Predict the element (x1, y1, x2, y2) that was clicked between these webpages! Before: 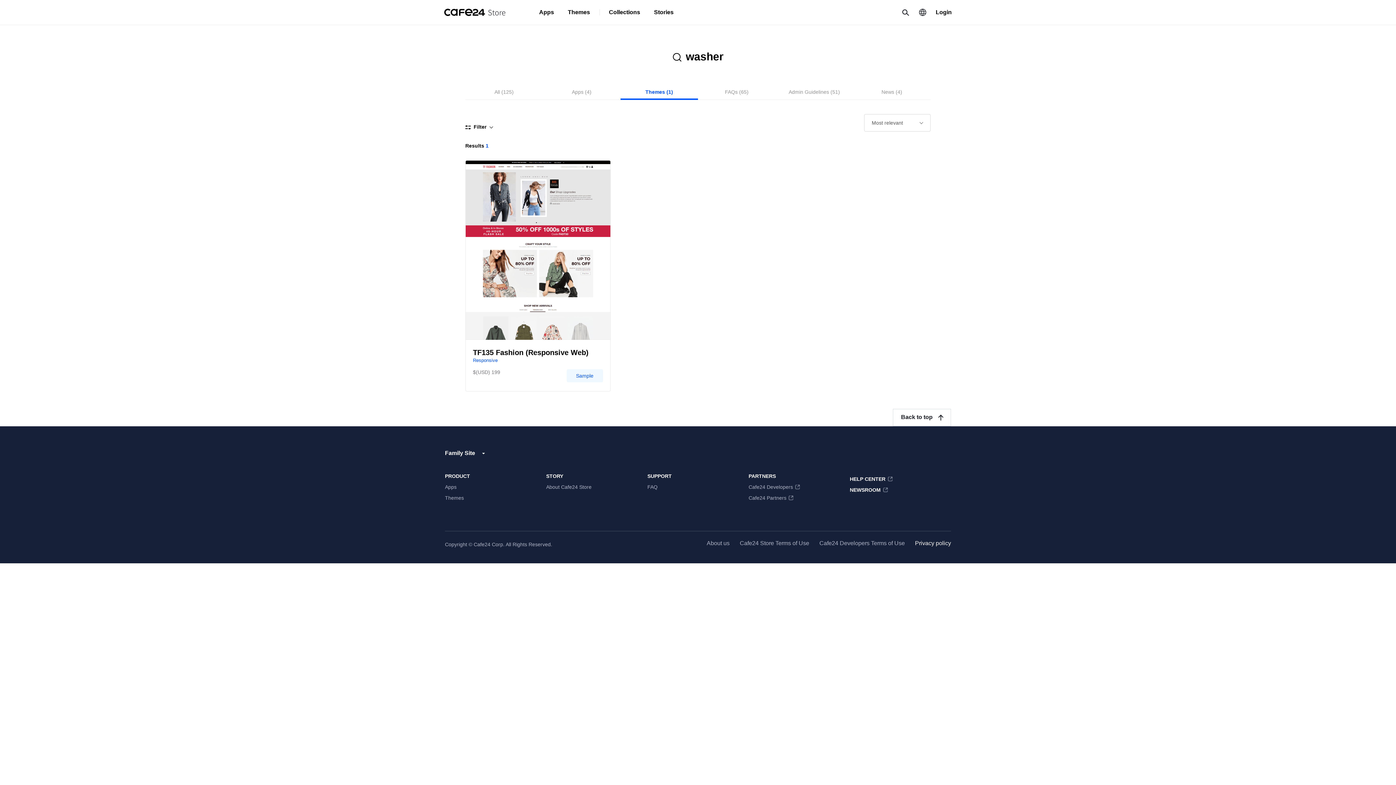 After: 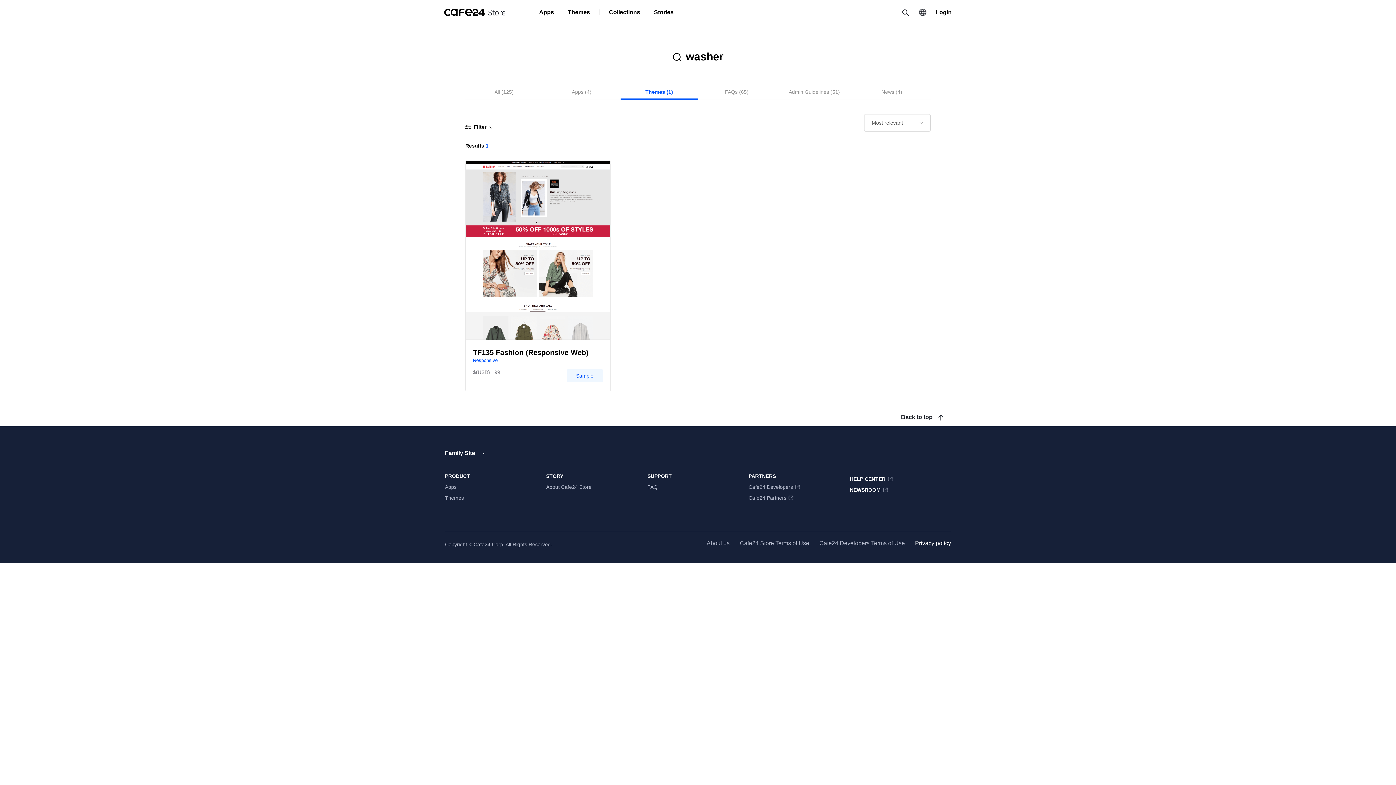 Action: bbox: (620, 89, 698, 99) label: Themes (1)